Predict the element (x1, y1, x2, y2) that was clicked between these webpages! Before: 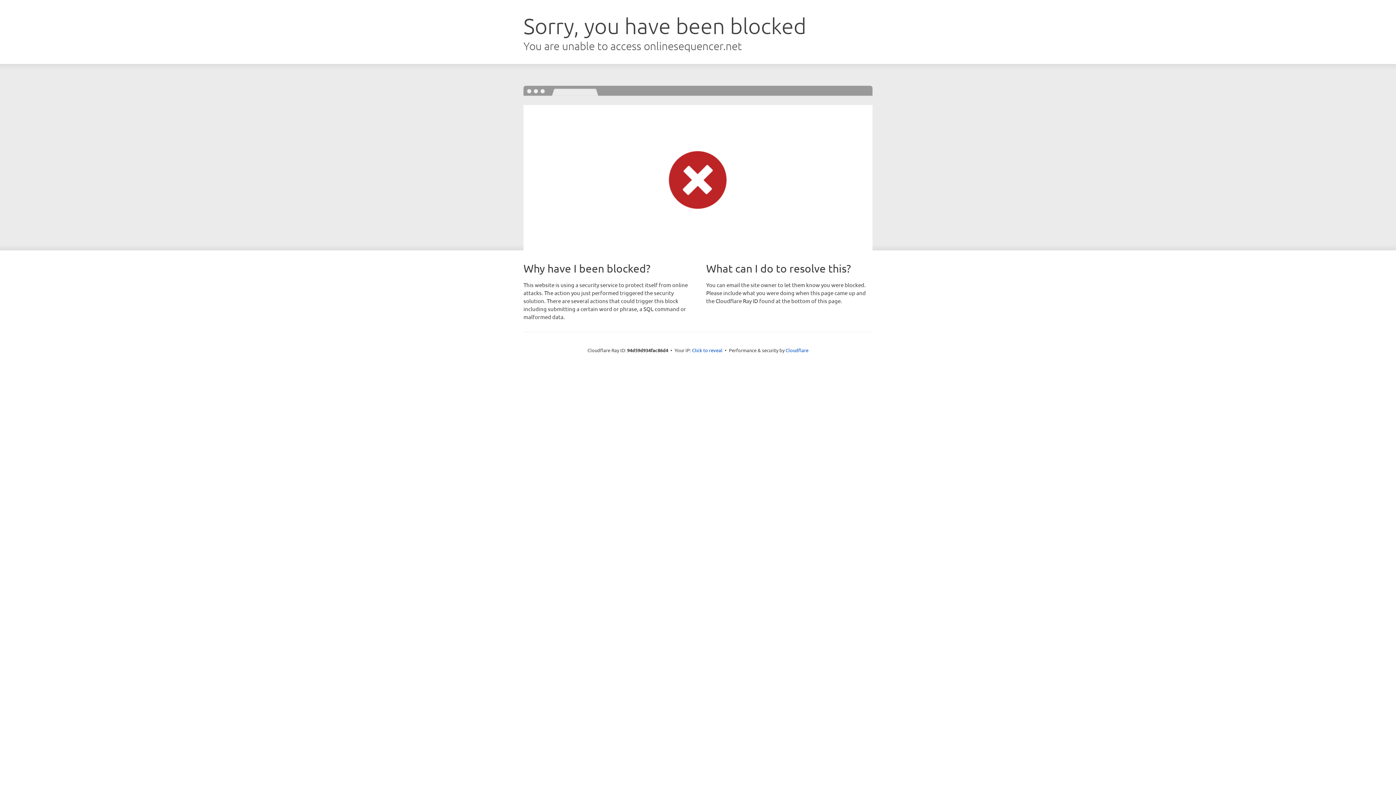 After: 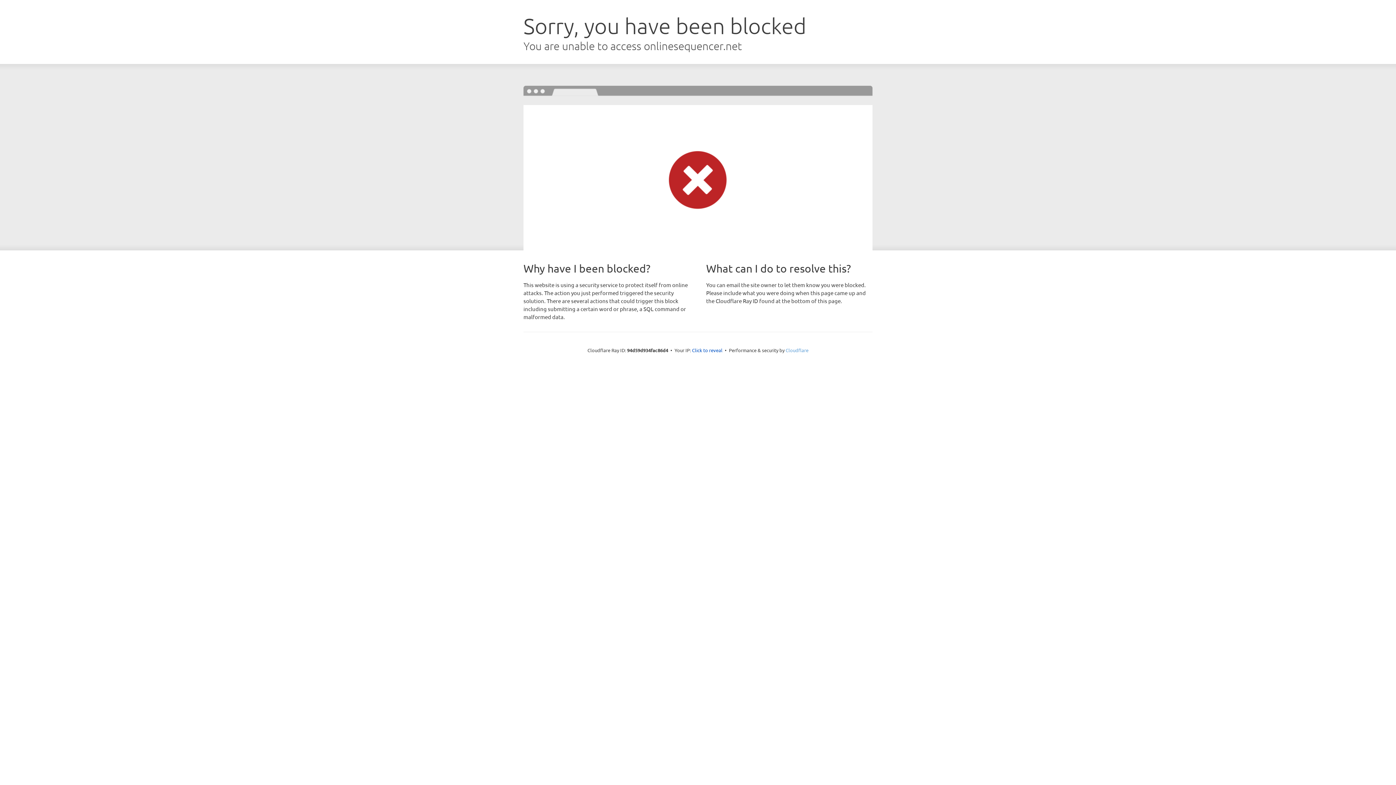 Action: bbox: (785, 347, 808, 353) label: Cloudflare